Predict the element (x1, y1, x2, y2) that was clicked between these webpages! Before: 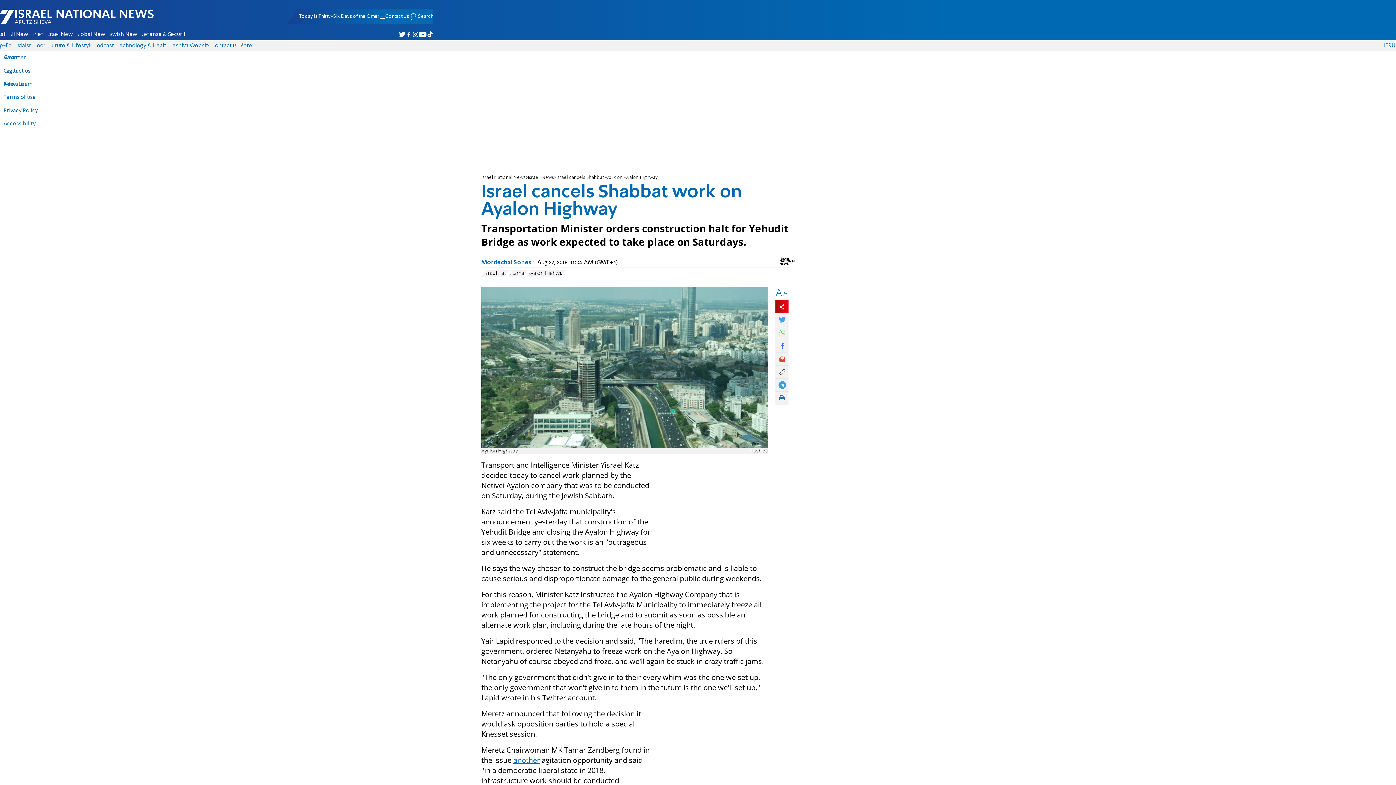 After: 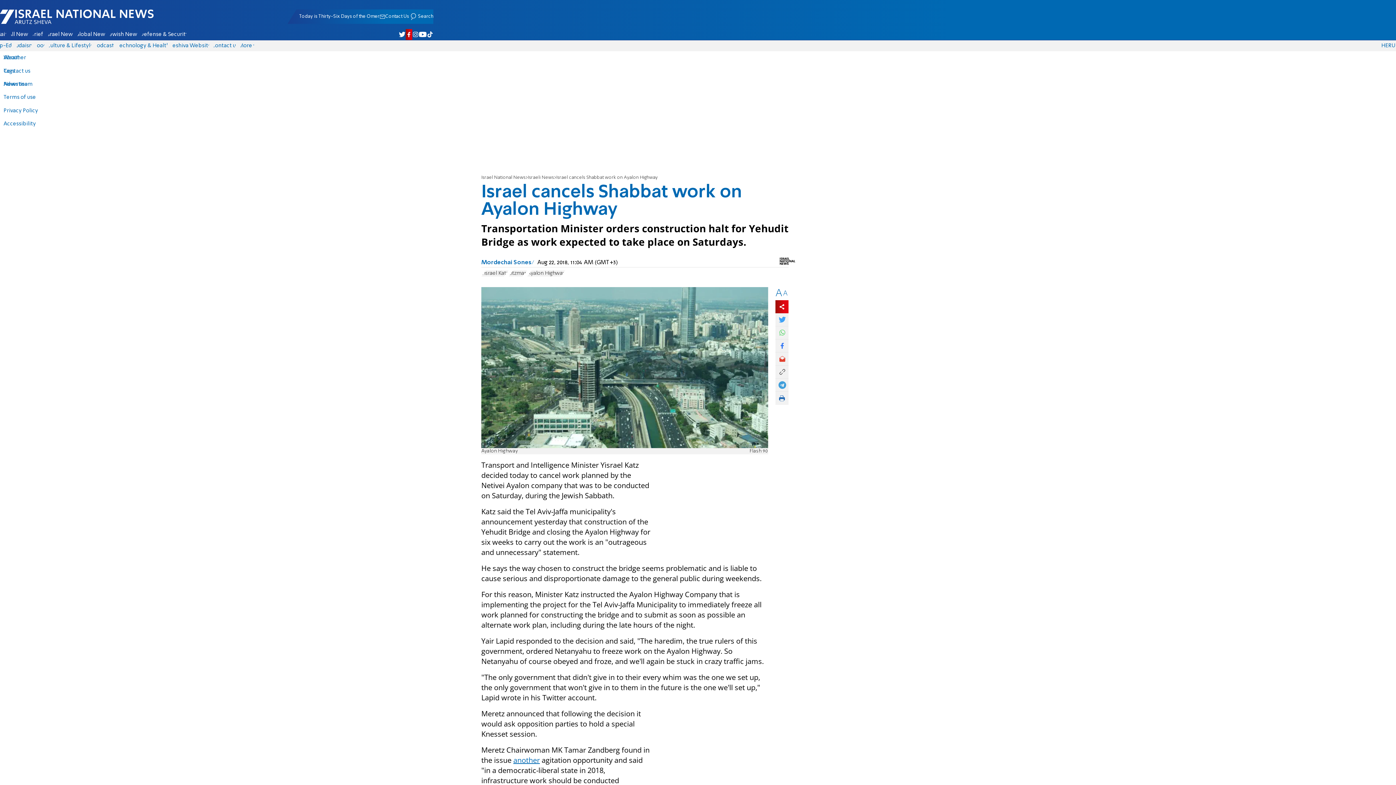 Action: label: Israel National News - Arutz Sheva on Facebook bbox: (405, 29, 412, 39)